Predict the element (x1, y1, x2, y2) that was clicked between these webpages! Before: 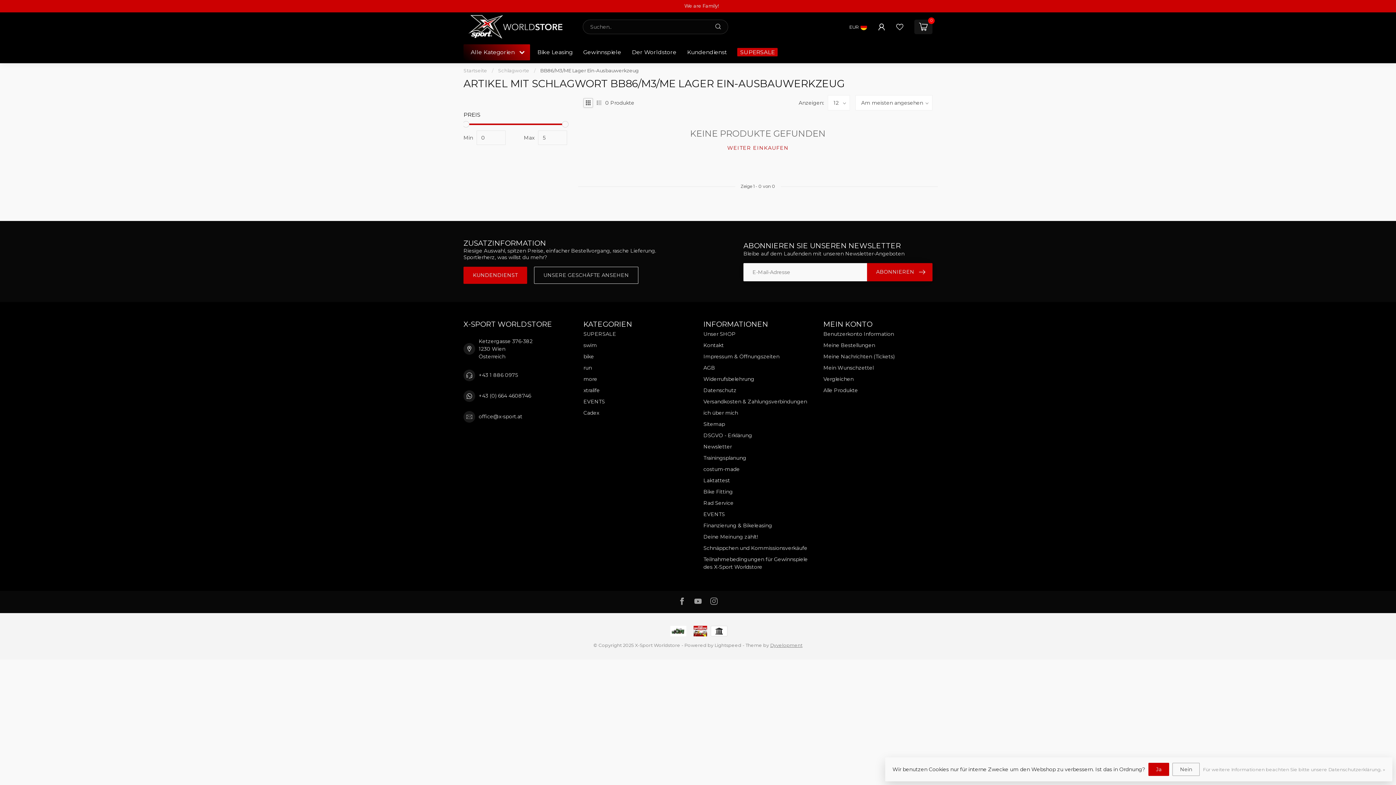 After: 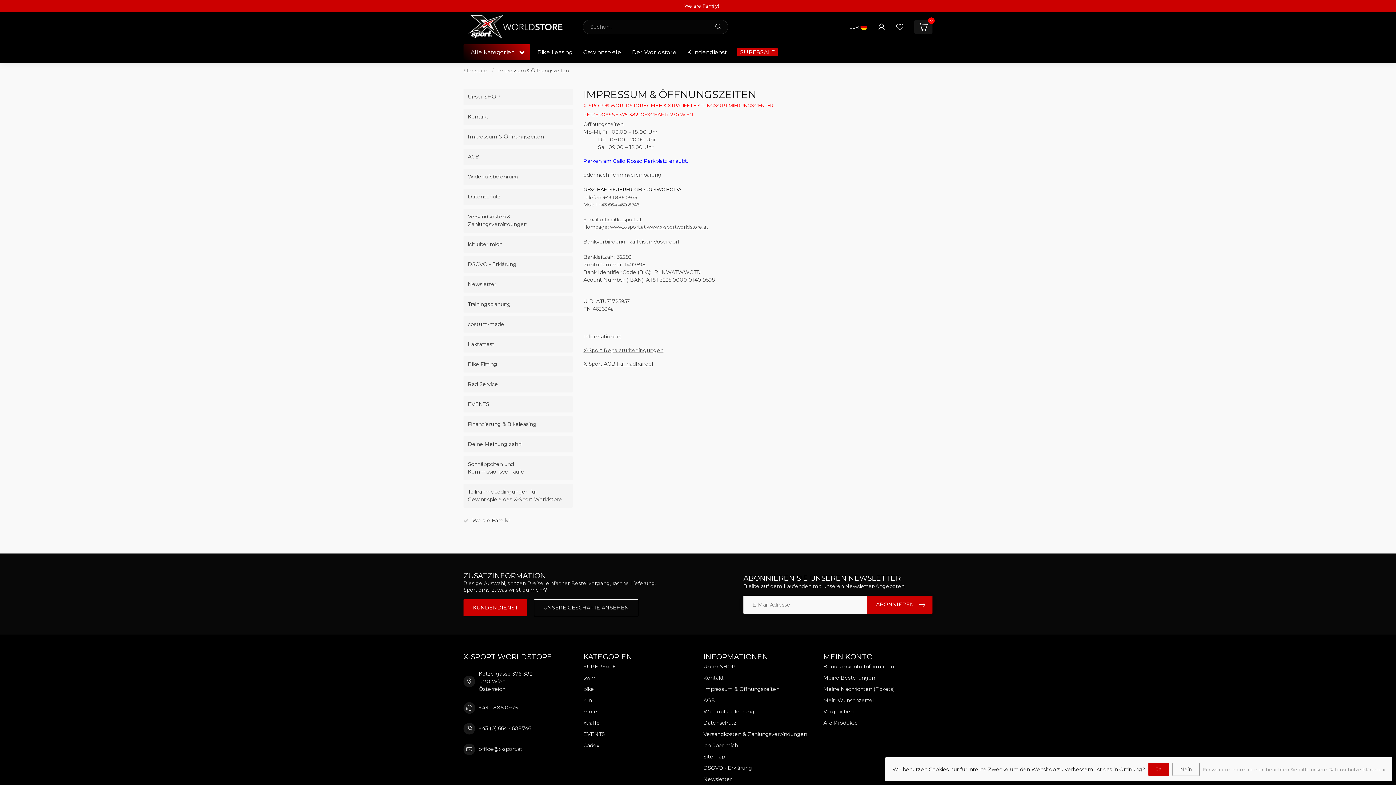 Action: label: Impressum & Öffnungszeiten bbox: (703, 351, 812, 362)